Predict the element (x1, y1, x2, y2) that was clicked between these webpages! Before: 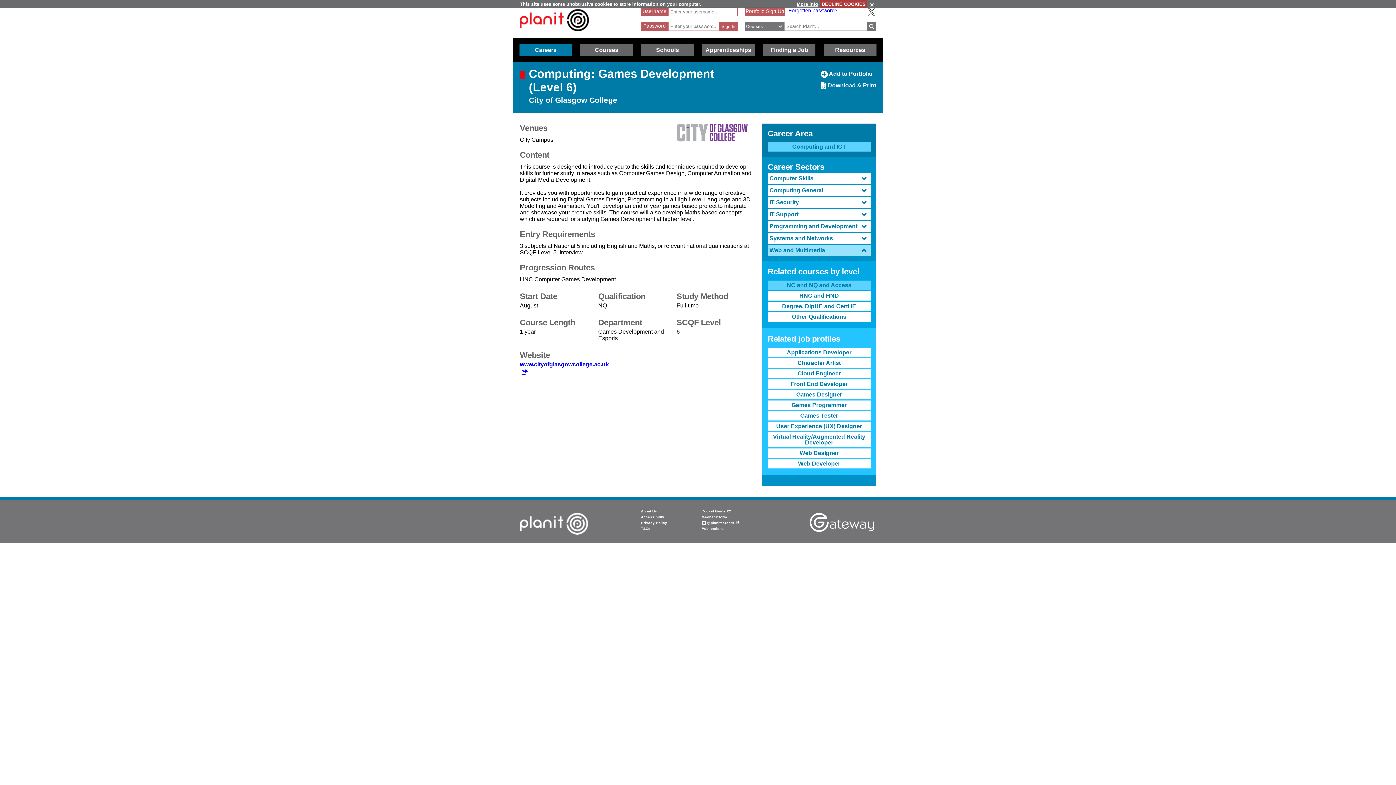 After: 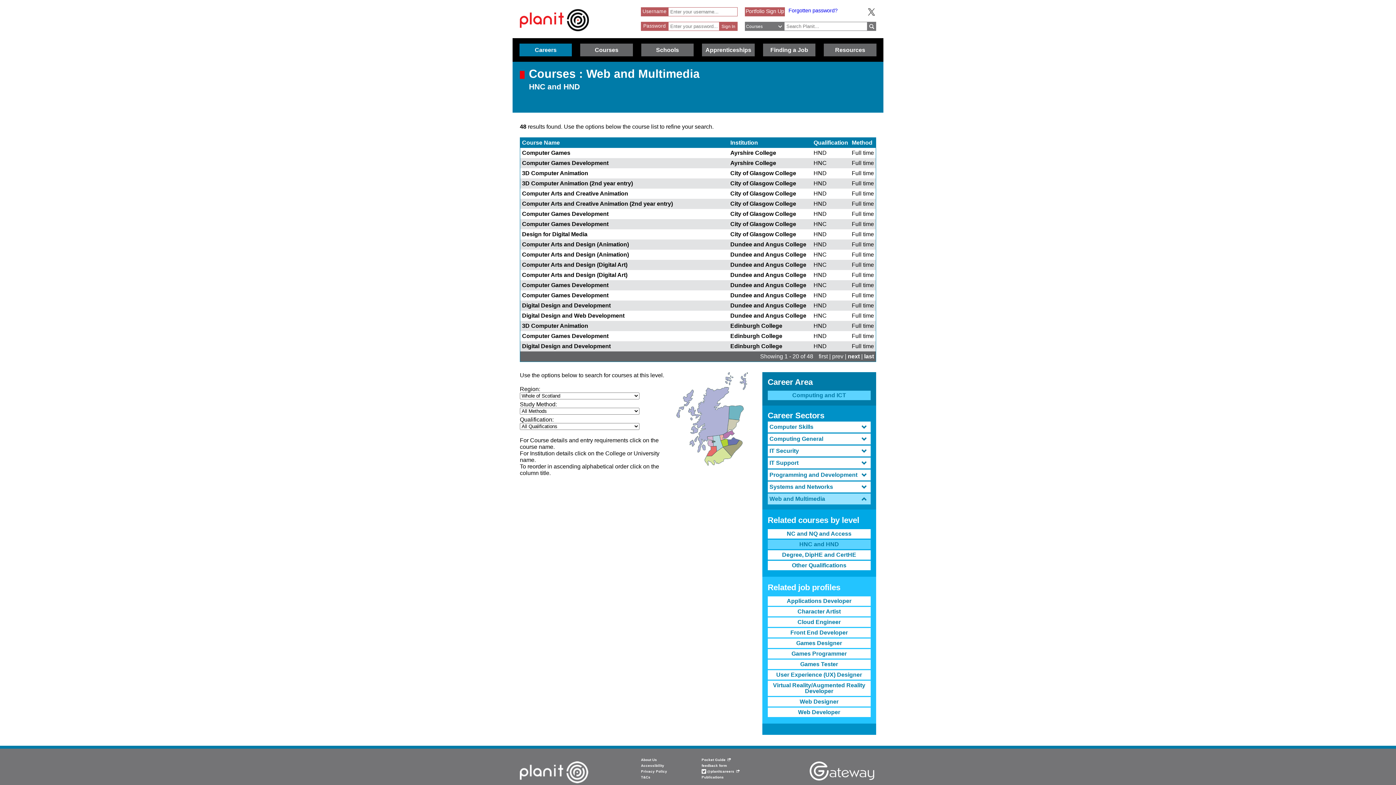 Action: label: HNC and HND bbox: (767, 291, 870, 300)